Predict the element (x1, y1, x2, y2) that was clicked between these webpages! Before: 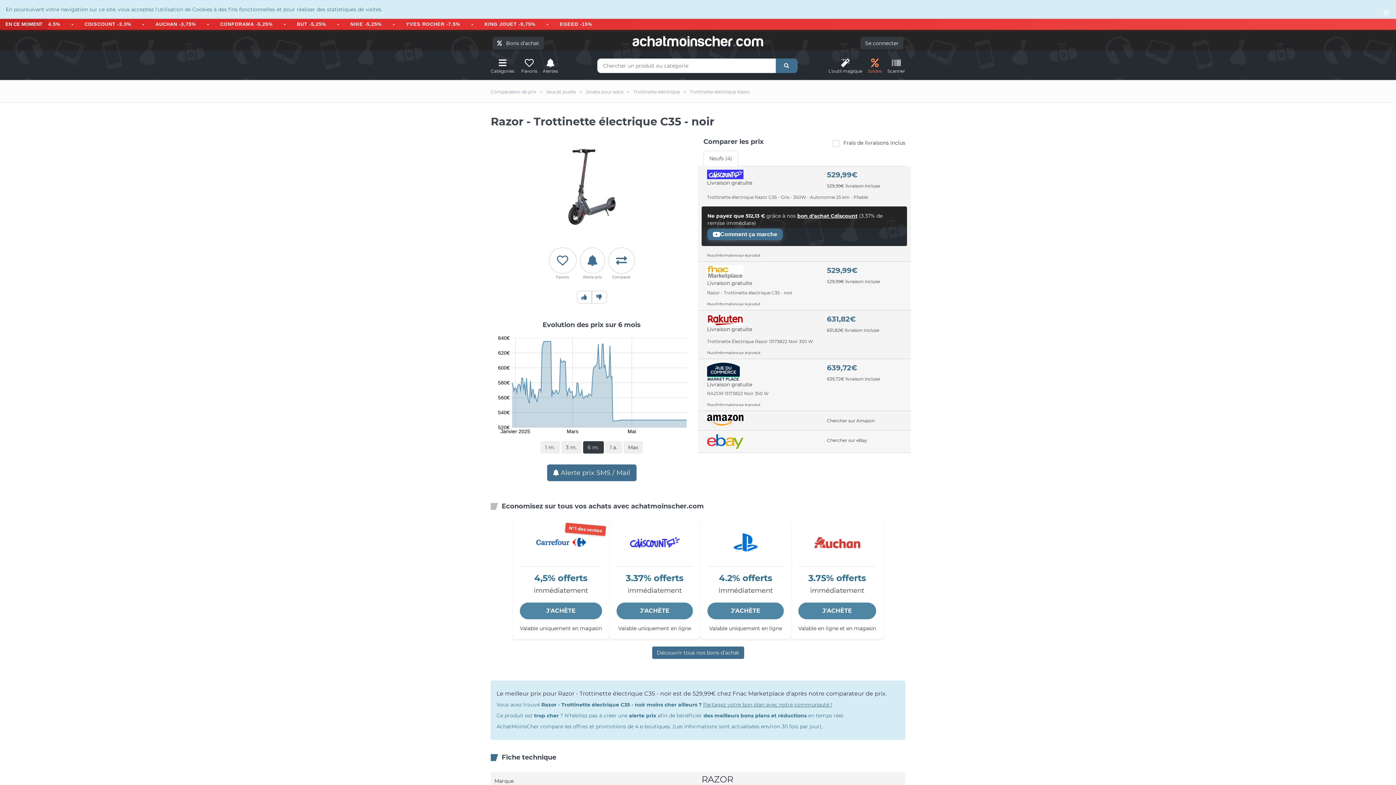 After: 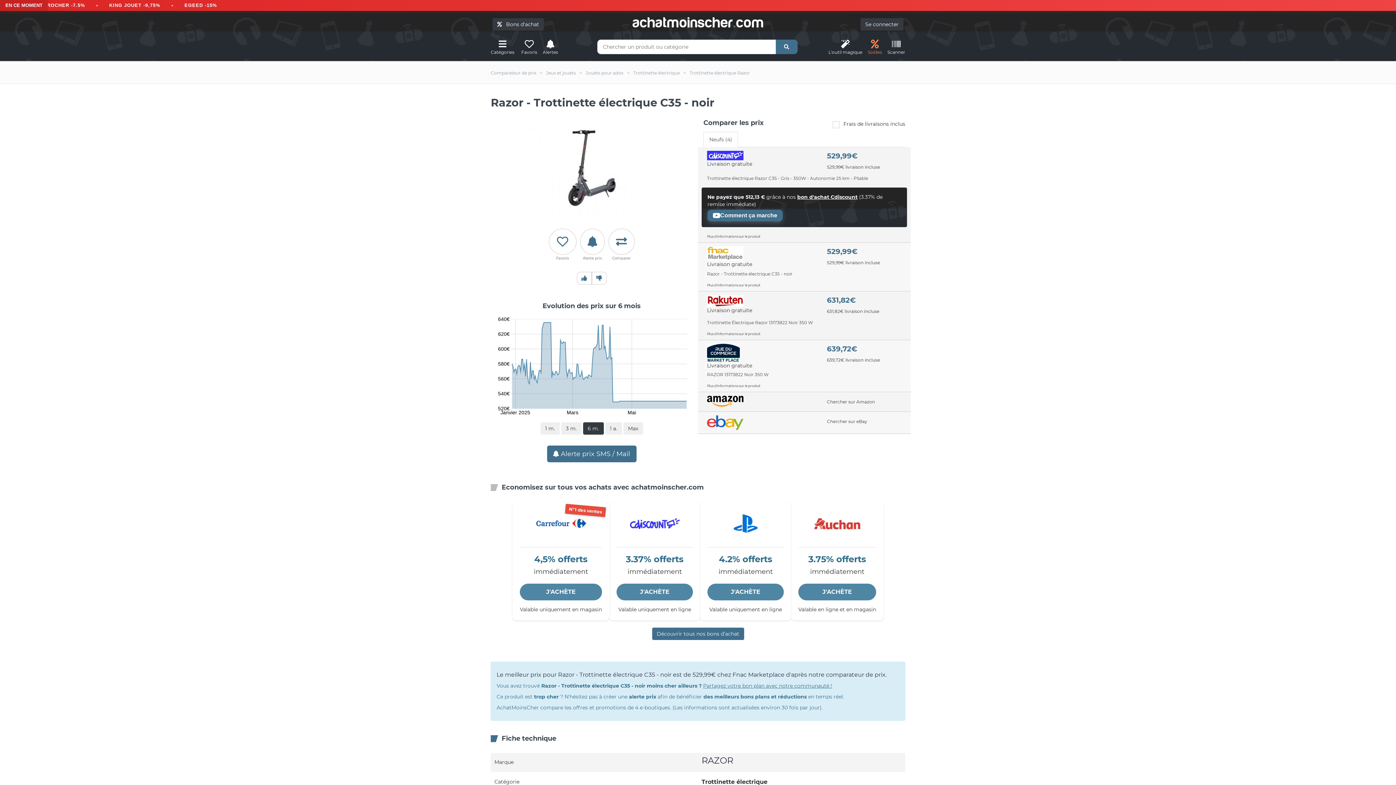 Action: label: Close bbox: (1382, 5, 1390, 18)